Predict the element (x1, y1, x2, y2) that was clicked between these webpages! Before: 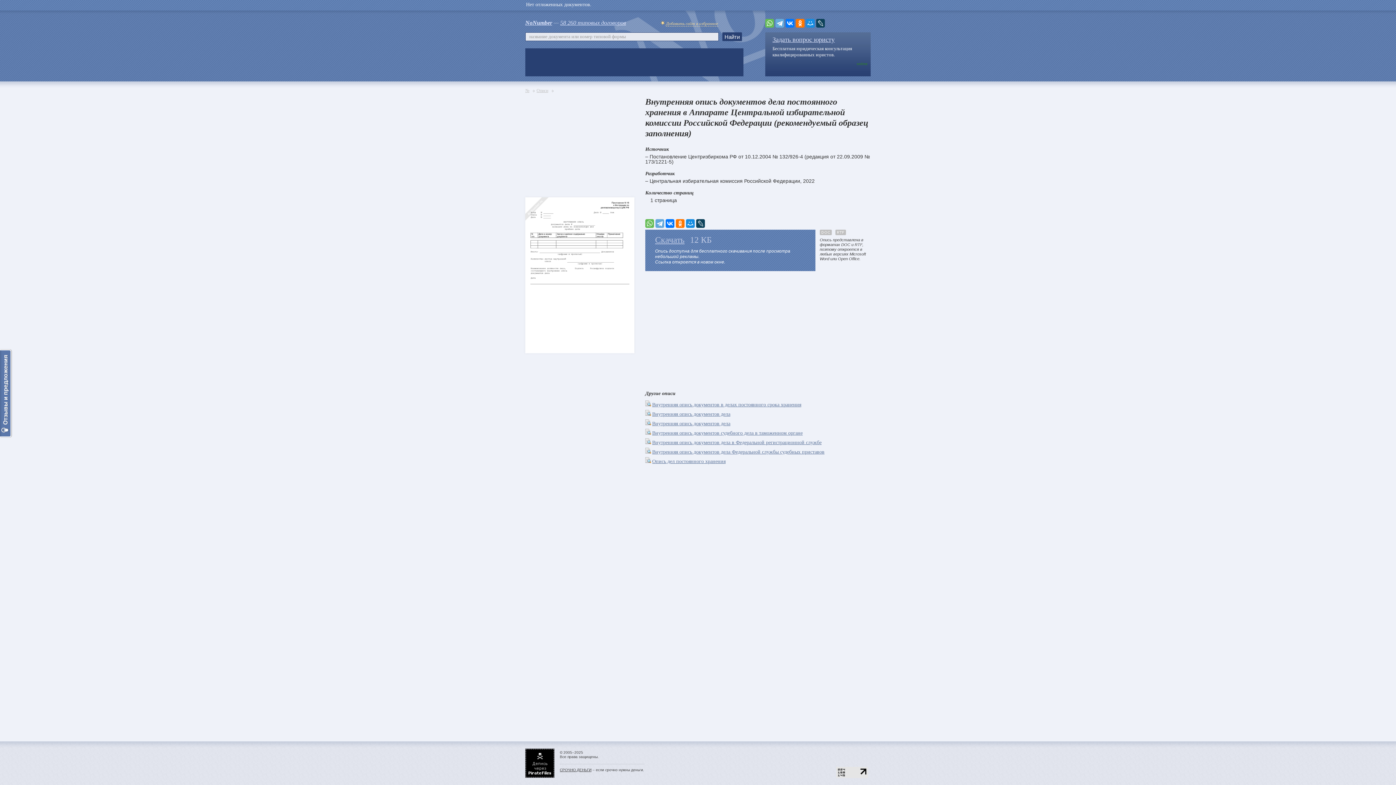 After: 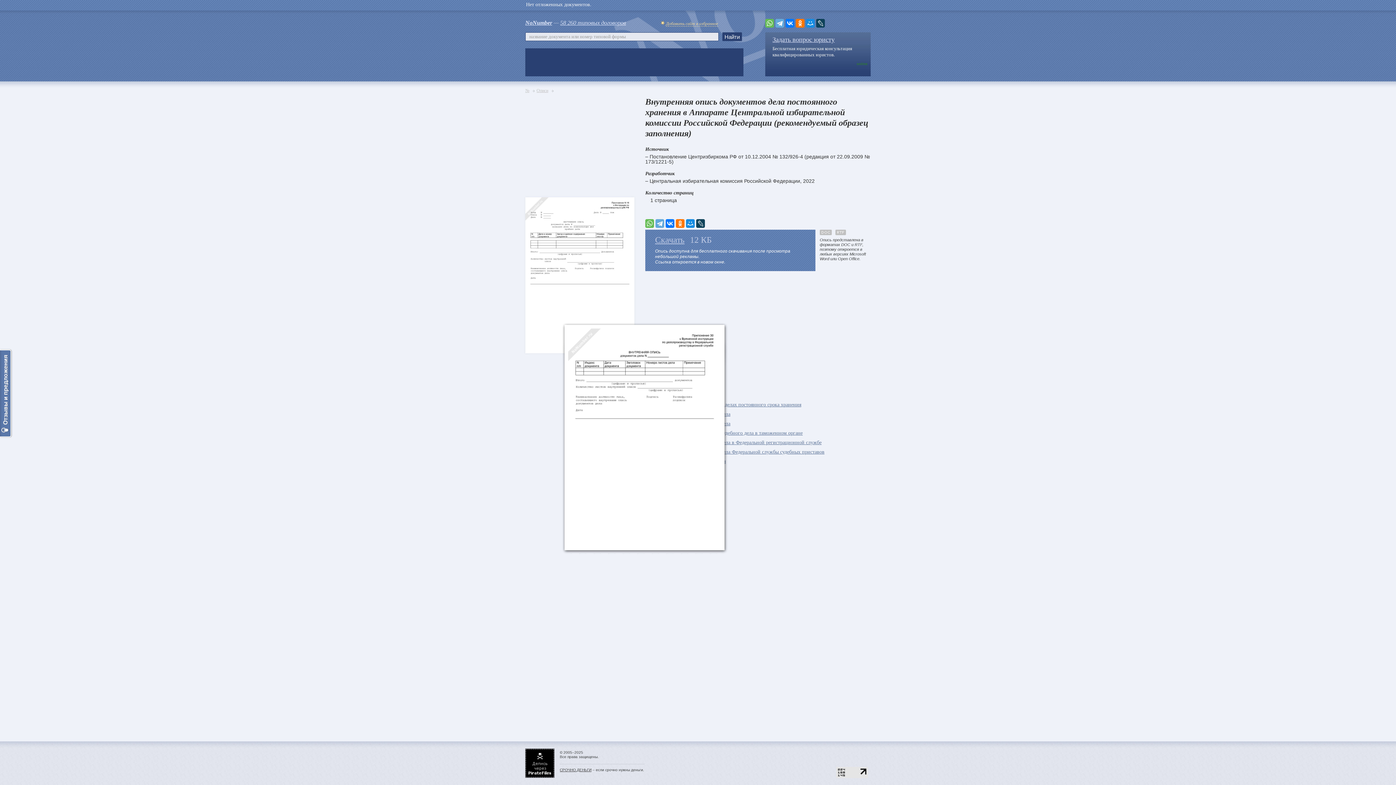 Action: bbox: (645, 440, 652, 445)